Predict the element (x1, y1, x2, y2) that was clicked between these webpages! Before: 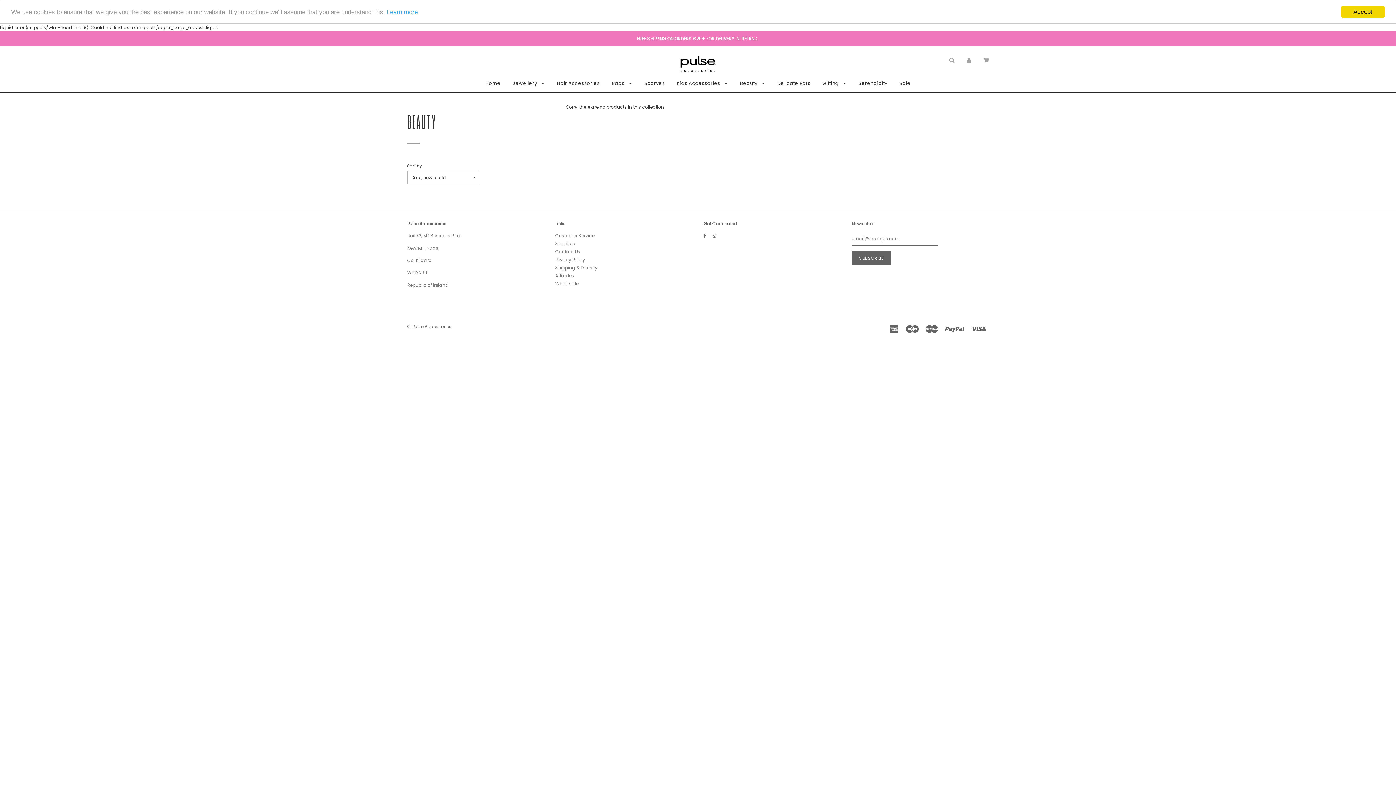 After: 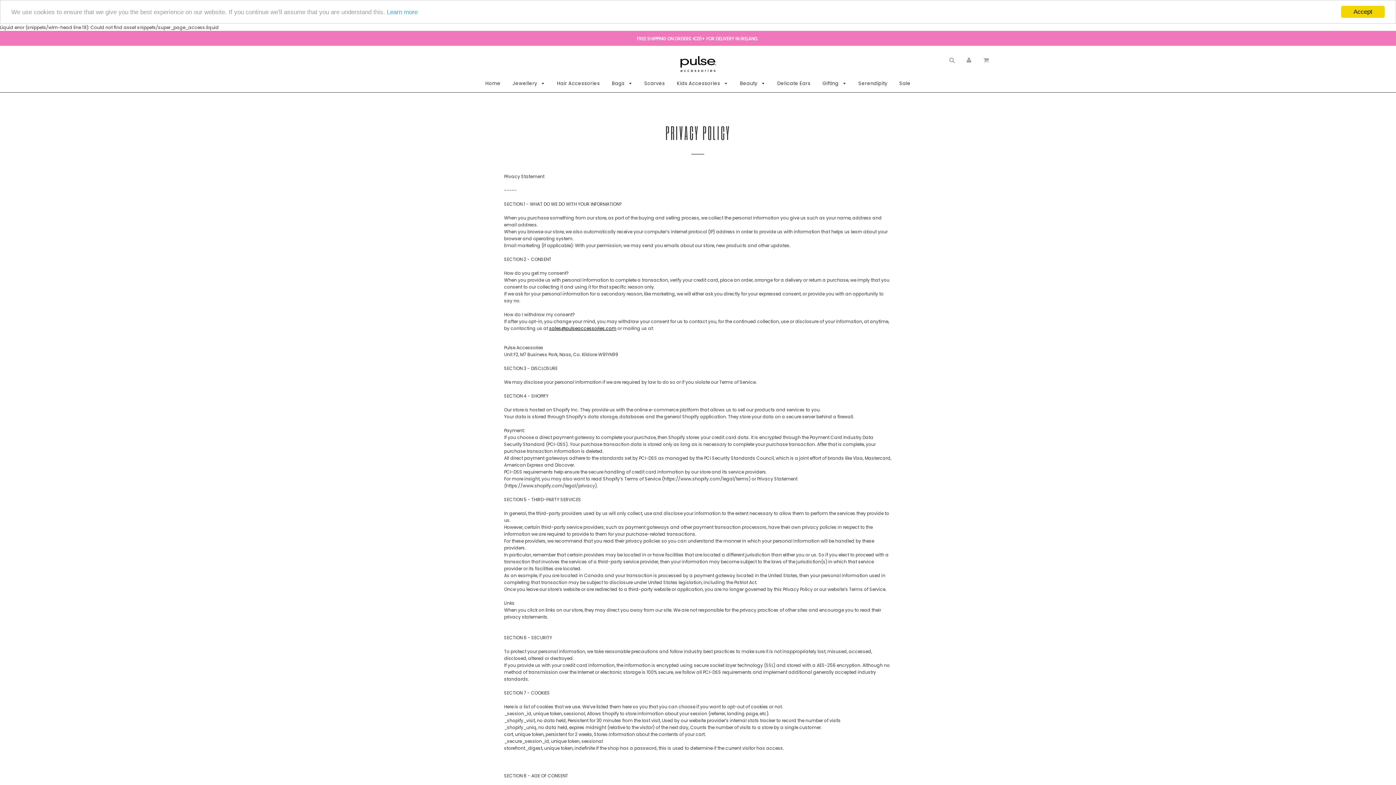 Action: label: Privacy Policy bbox: (555, 256, 585, 262)